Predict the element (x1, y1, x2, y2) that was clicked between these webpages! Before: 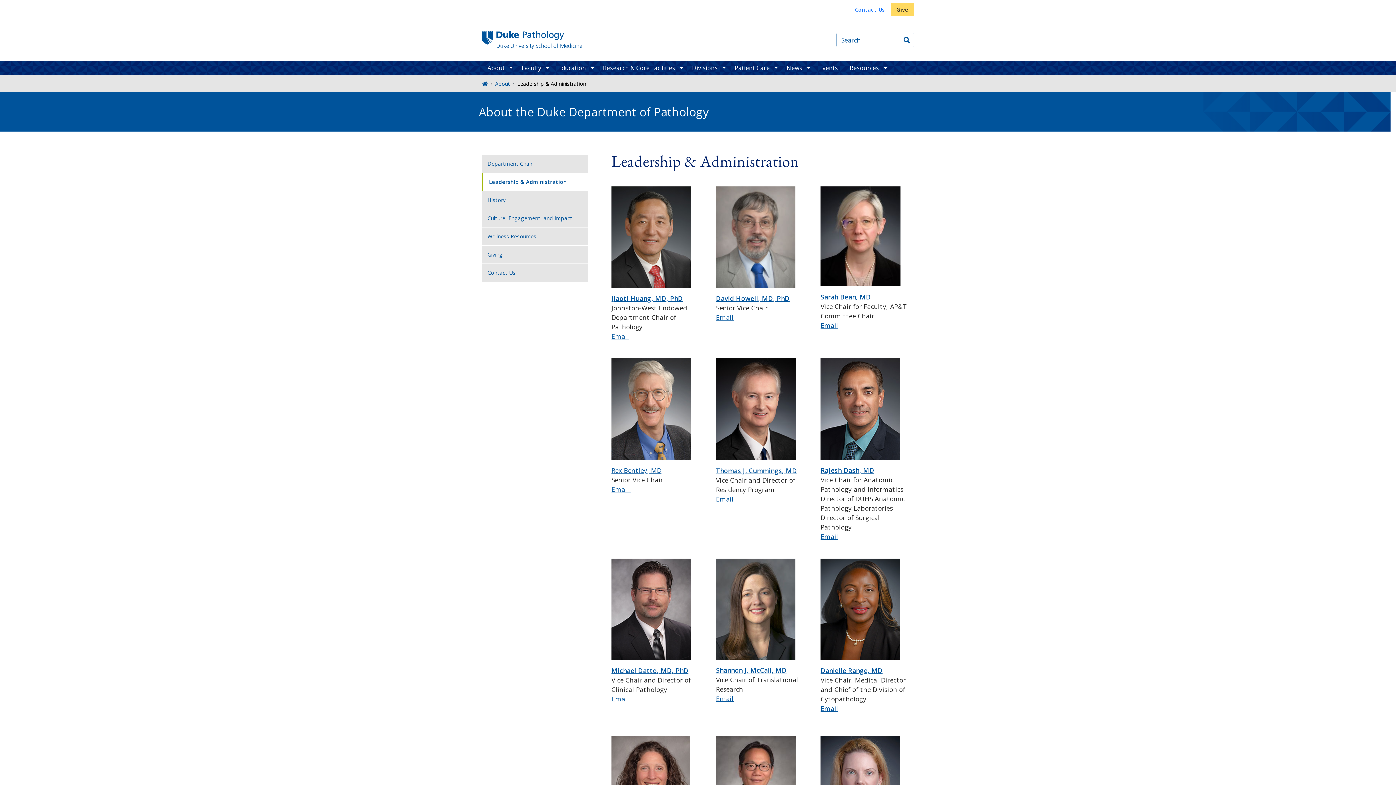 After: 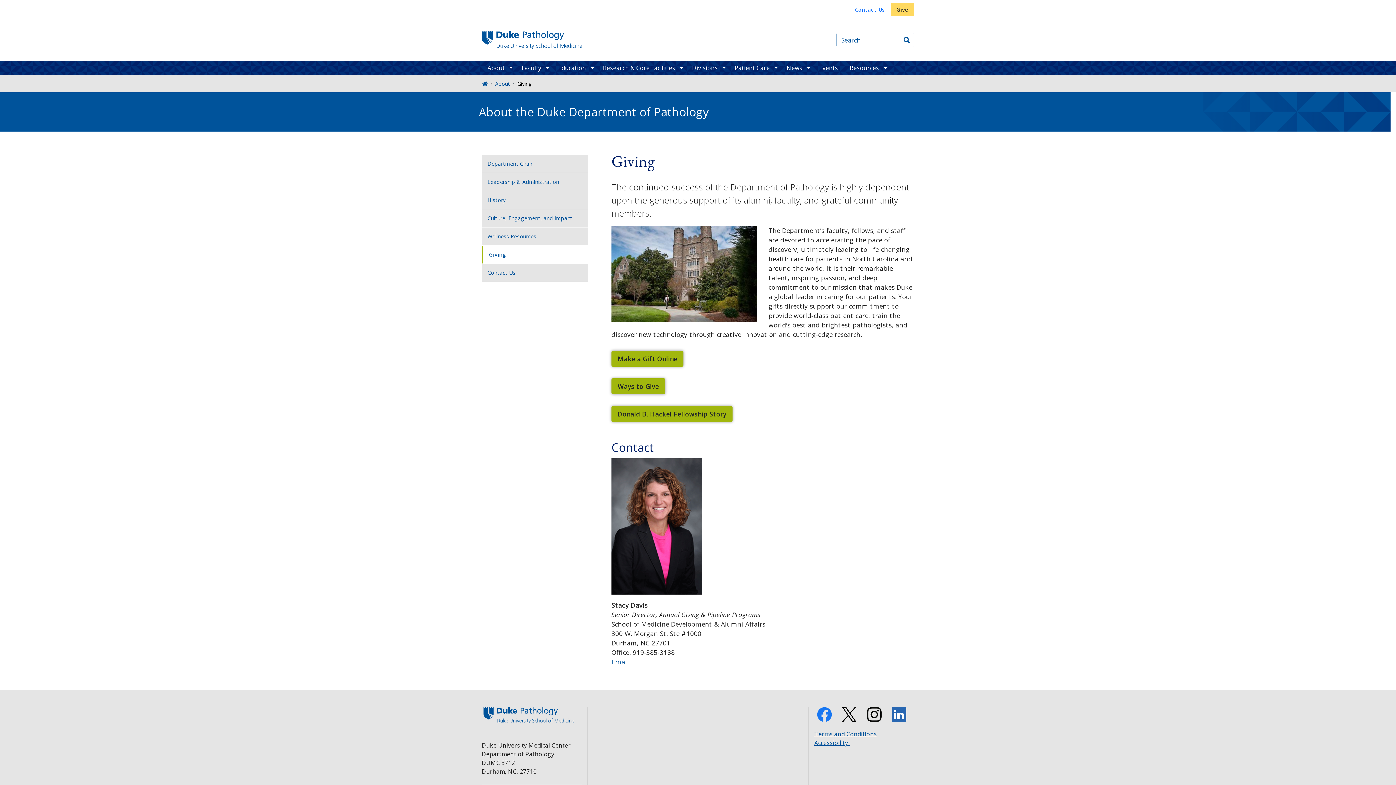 Action: bbox: (481, 245, 588, 263) label: Giving